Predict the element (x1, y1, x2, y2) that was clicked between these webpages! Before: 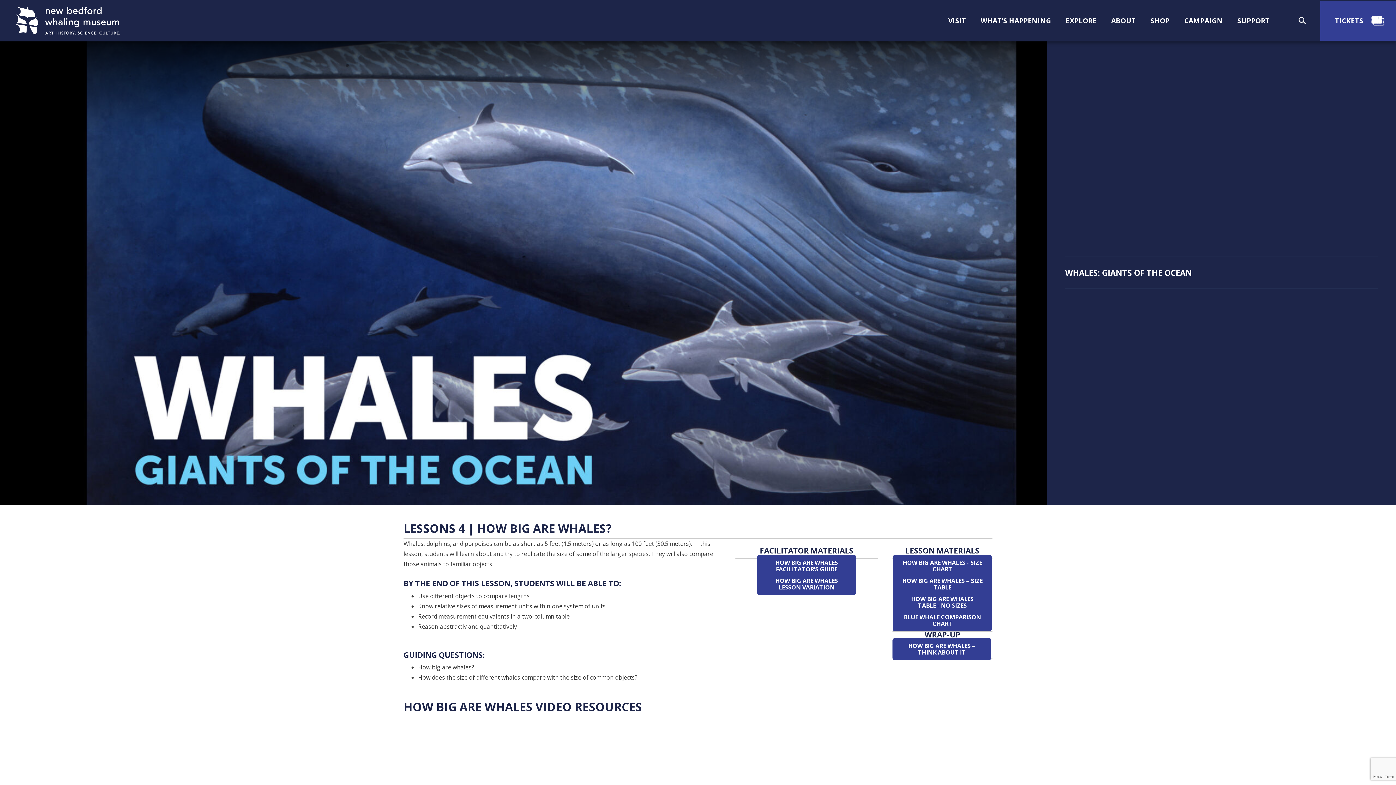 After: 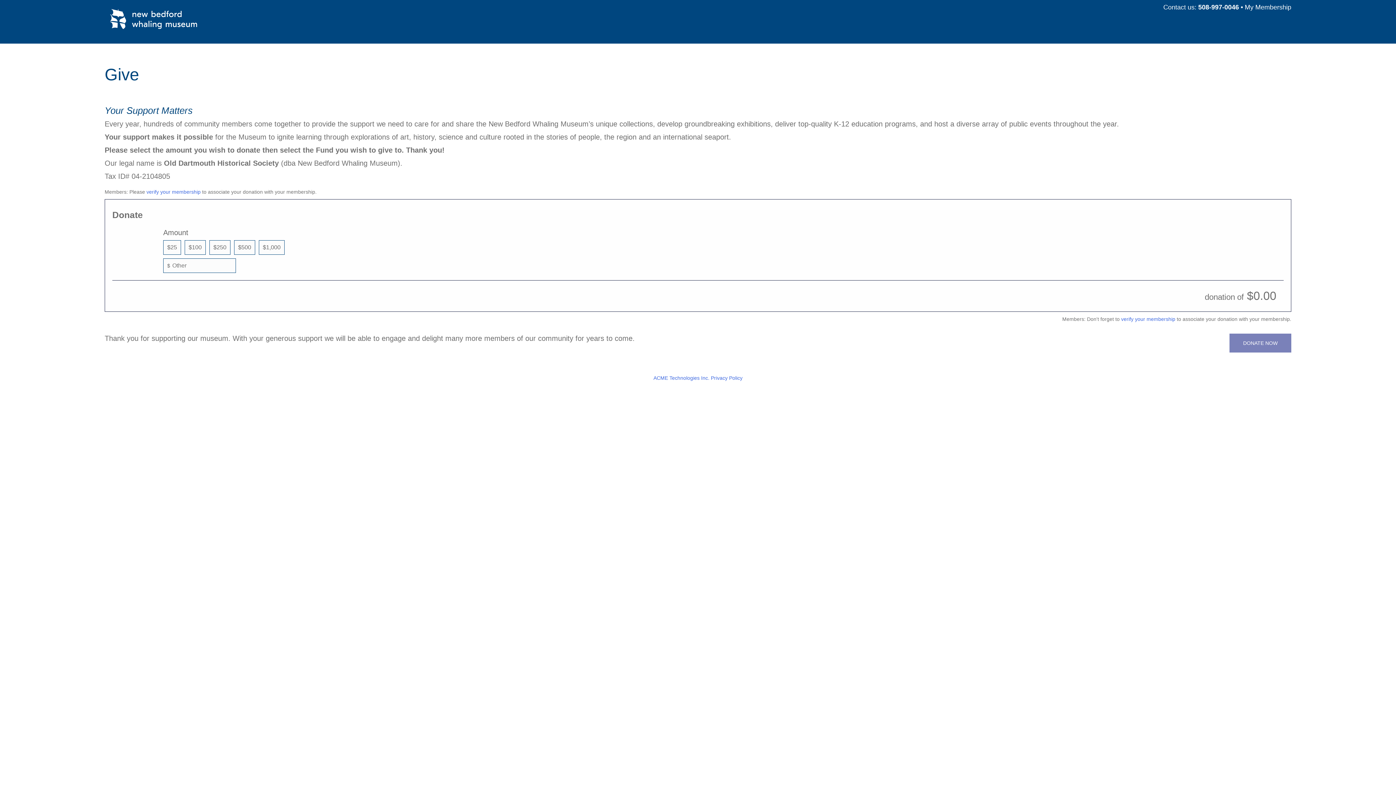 Action: label: SUPPORT  bbox: (1230, 0, 1291, 42)